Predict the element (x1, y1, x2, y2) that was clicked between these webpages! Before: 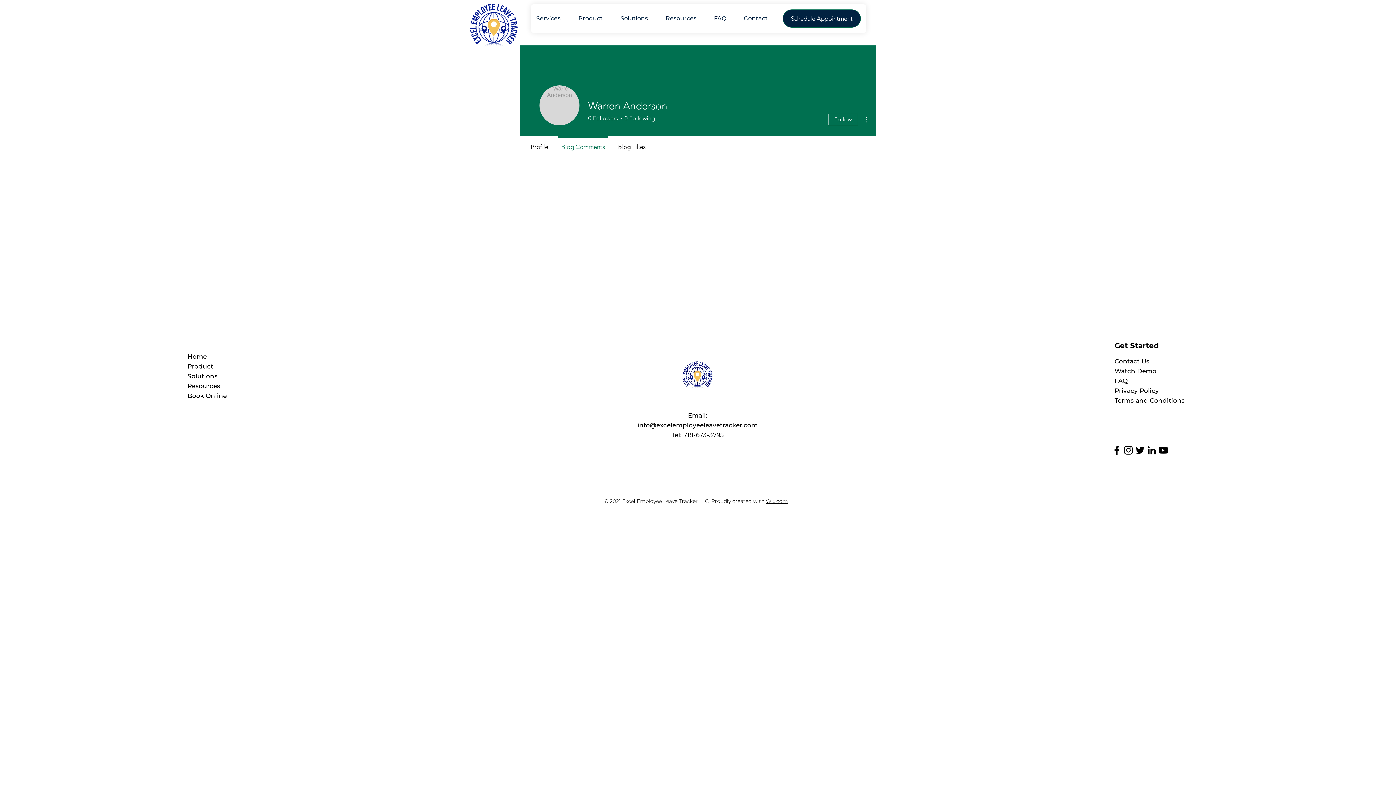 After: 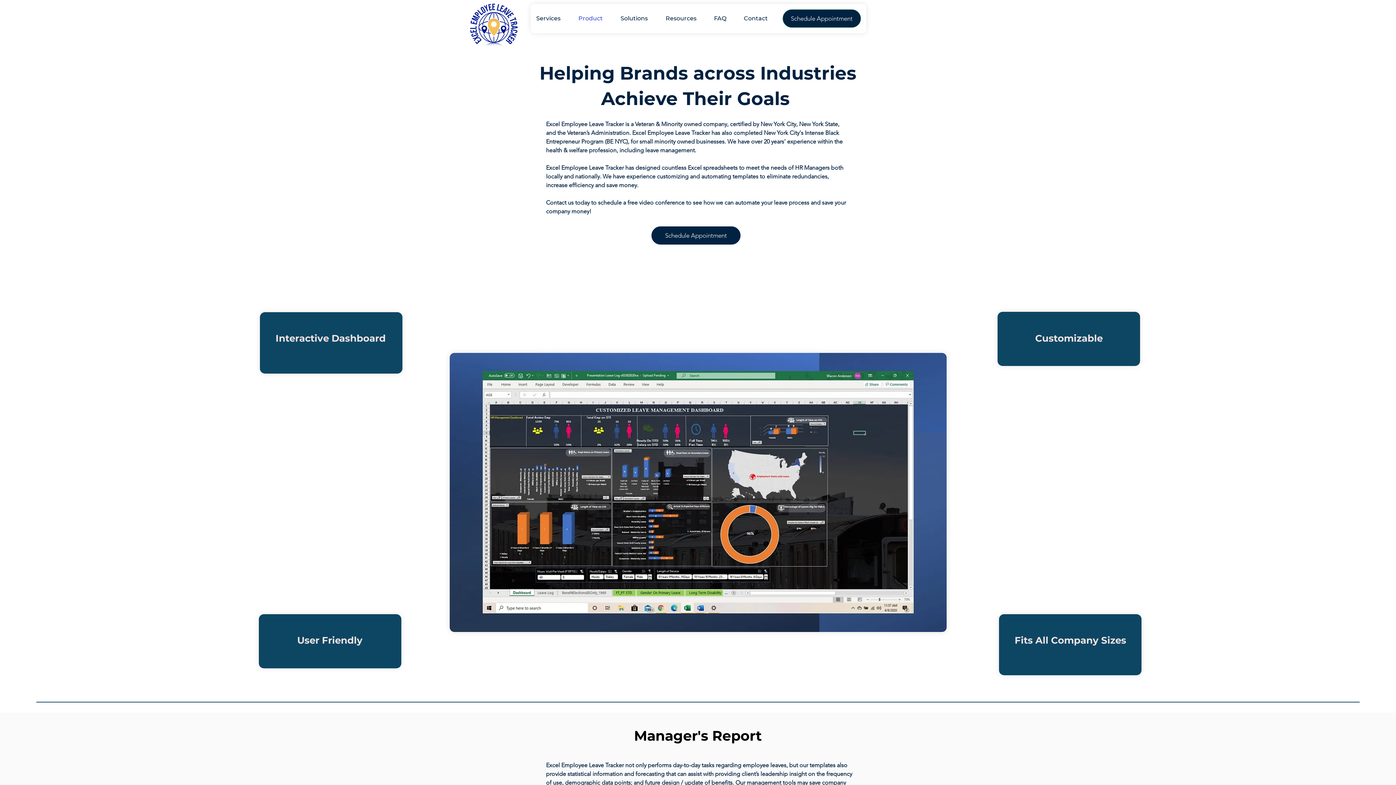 Action: bbox: (187, 362, 213, 370) label: Product